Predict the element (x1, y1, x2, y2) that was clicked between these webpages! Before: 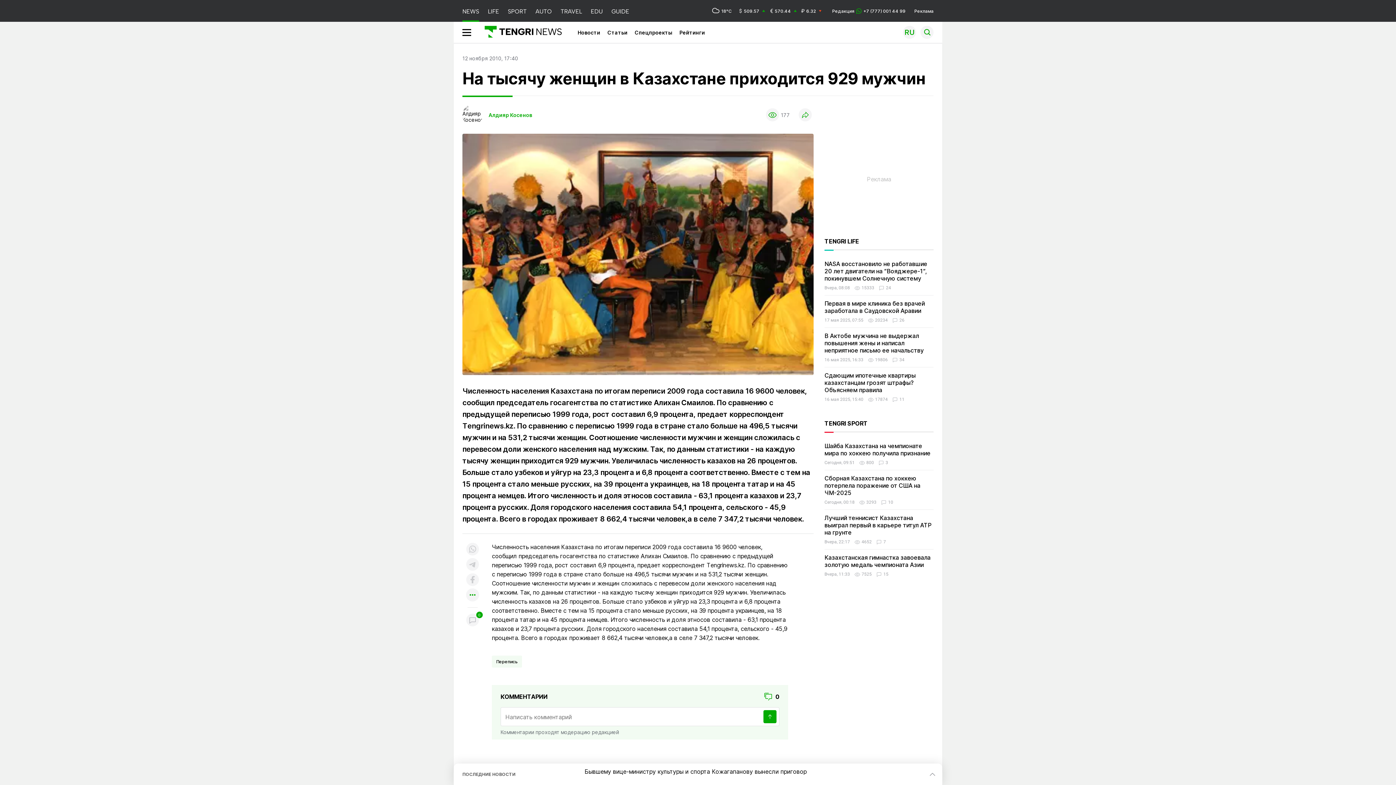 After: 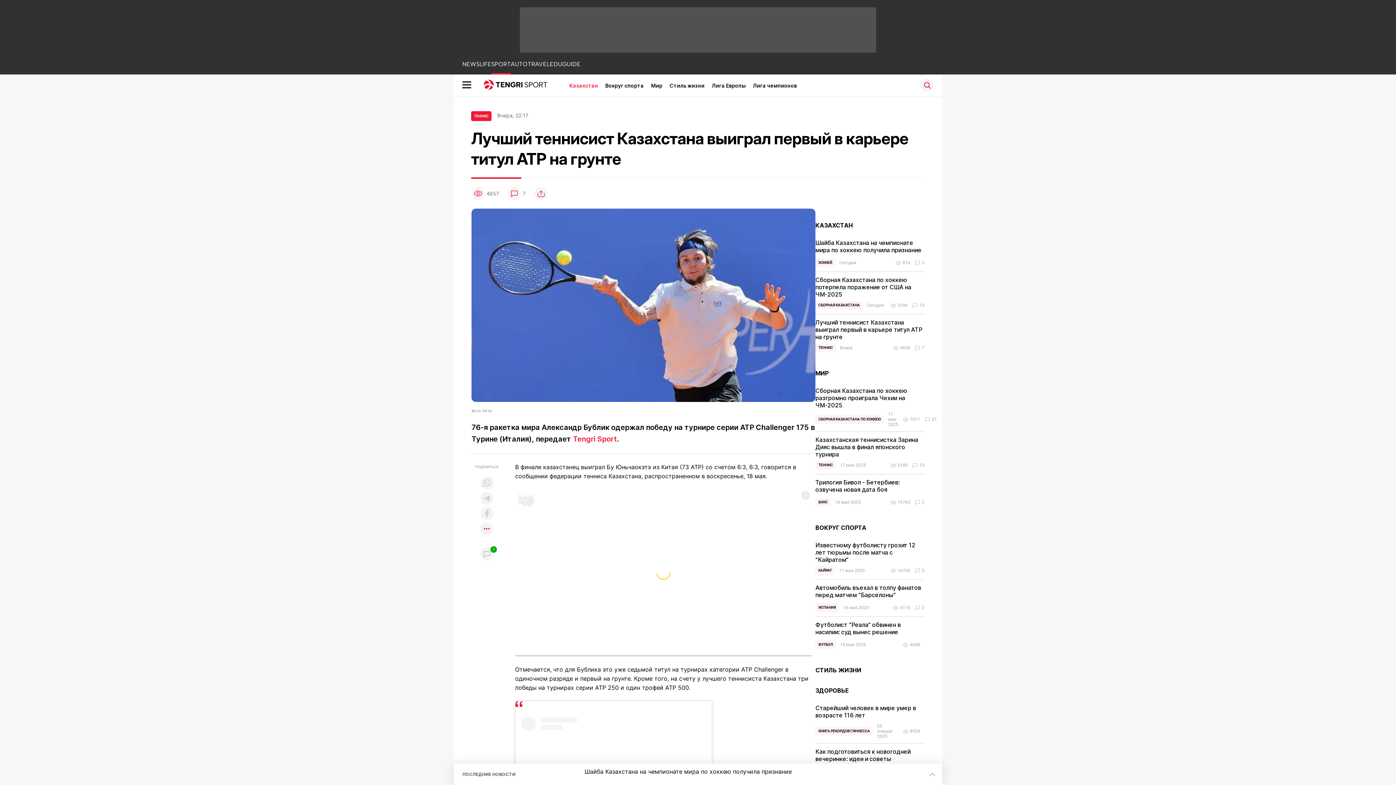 Action: bbox: (824, 514, 931, 536) label: Лучший теннисист Казахстана выиграл первый в карьере титул ATP на грунте